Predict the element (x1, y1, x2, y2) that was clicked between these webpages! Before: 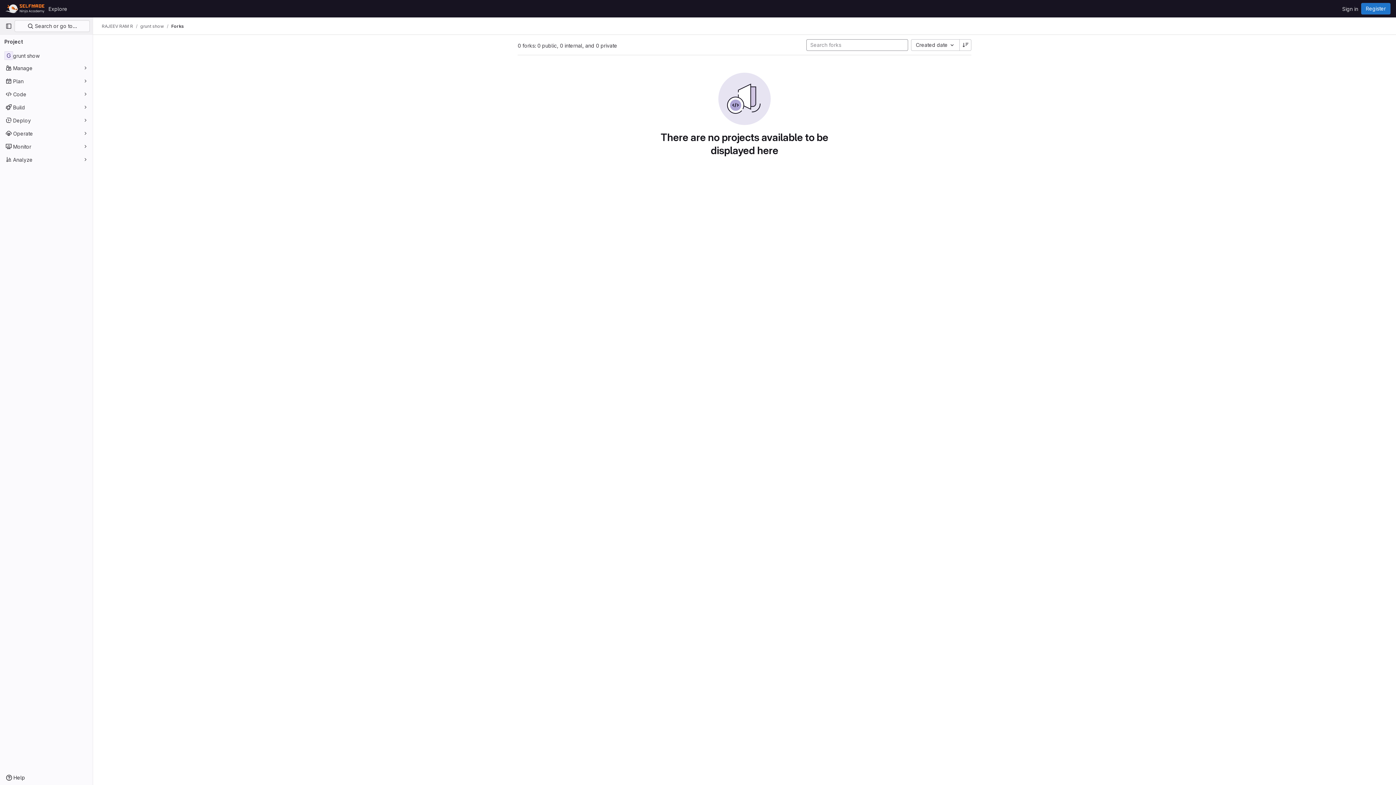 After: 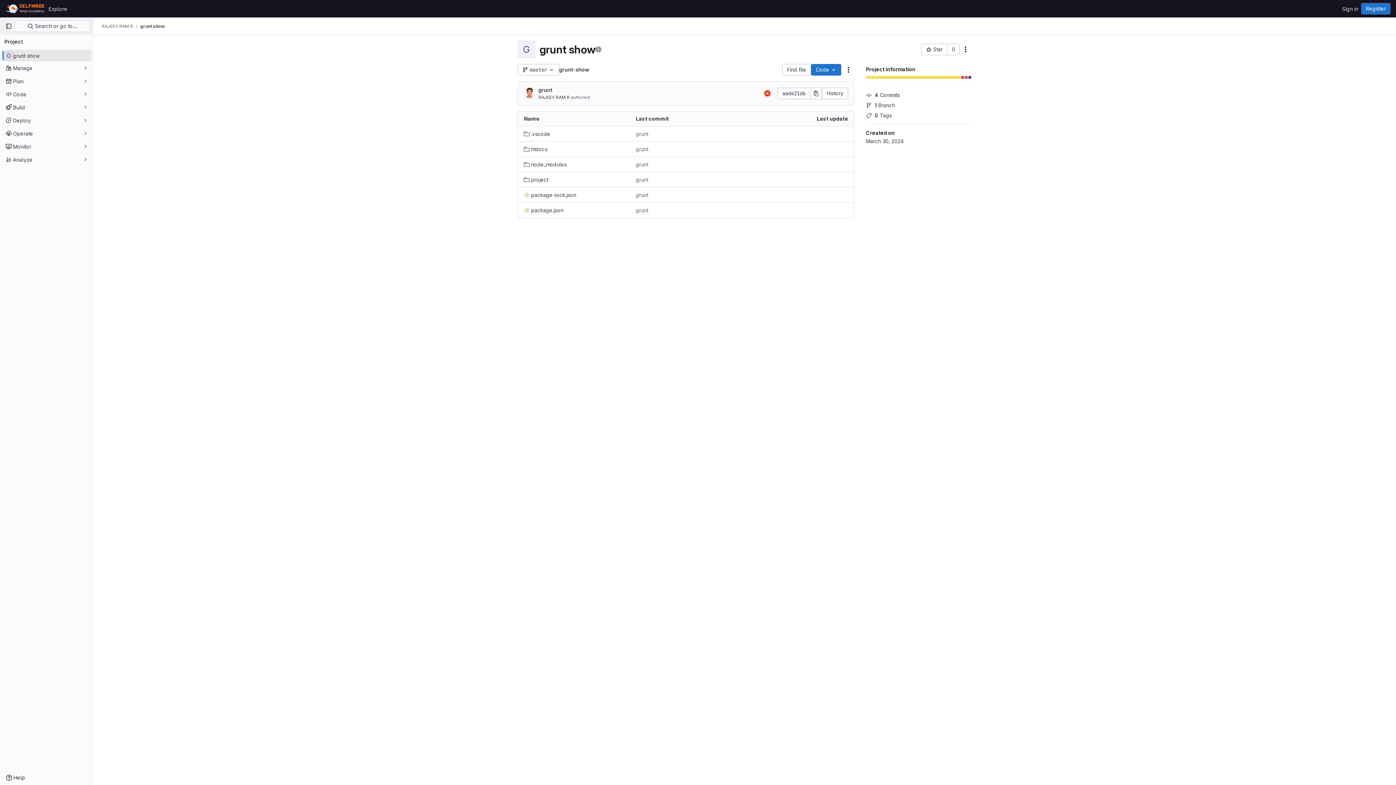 Action: bbox: (1, 49, 91, 61) label: grunt show